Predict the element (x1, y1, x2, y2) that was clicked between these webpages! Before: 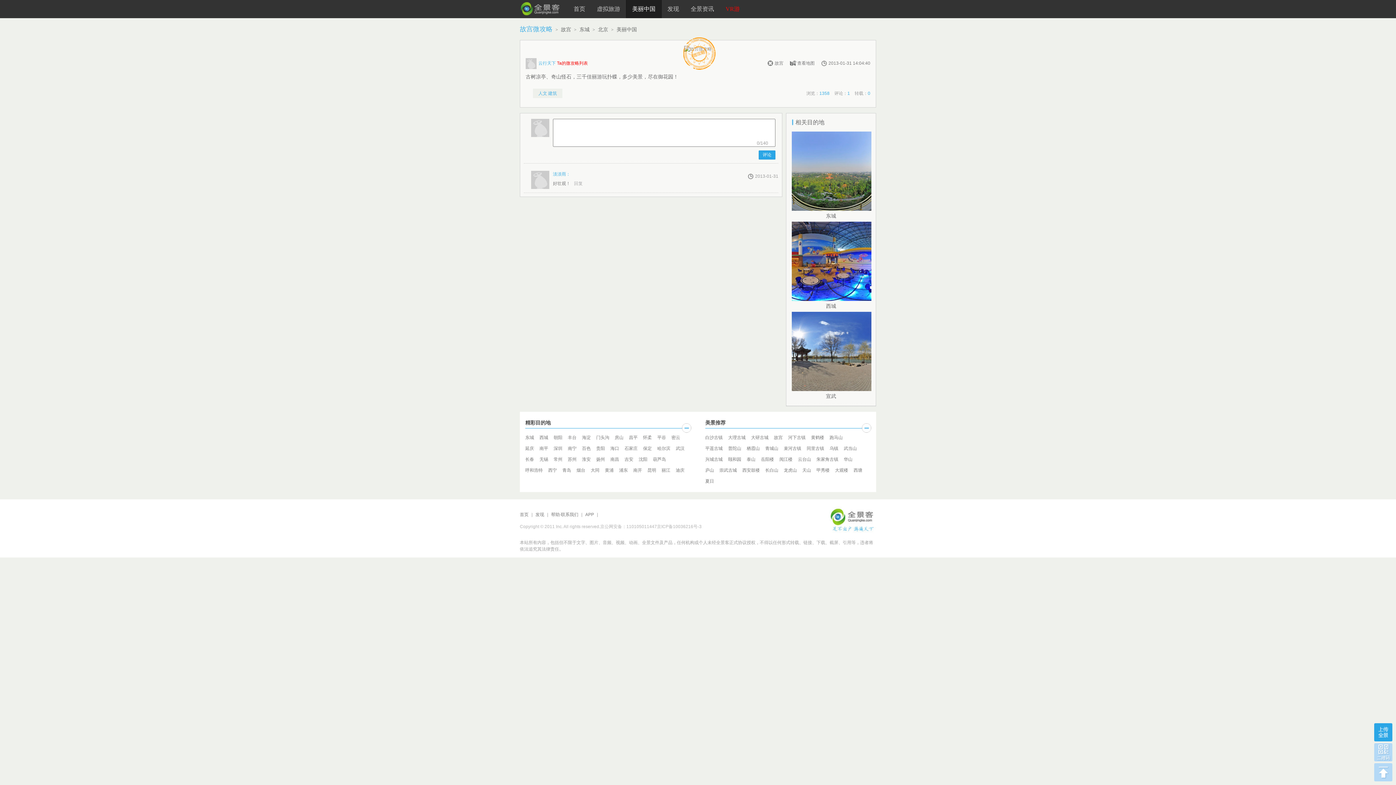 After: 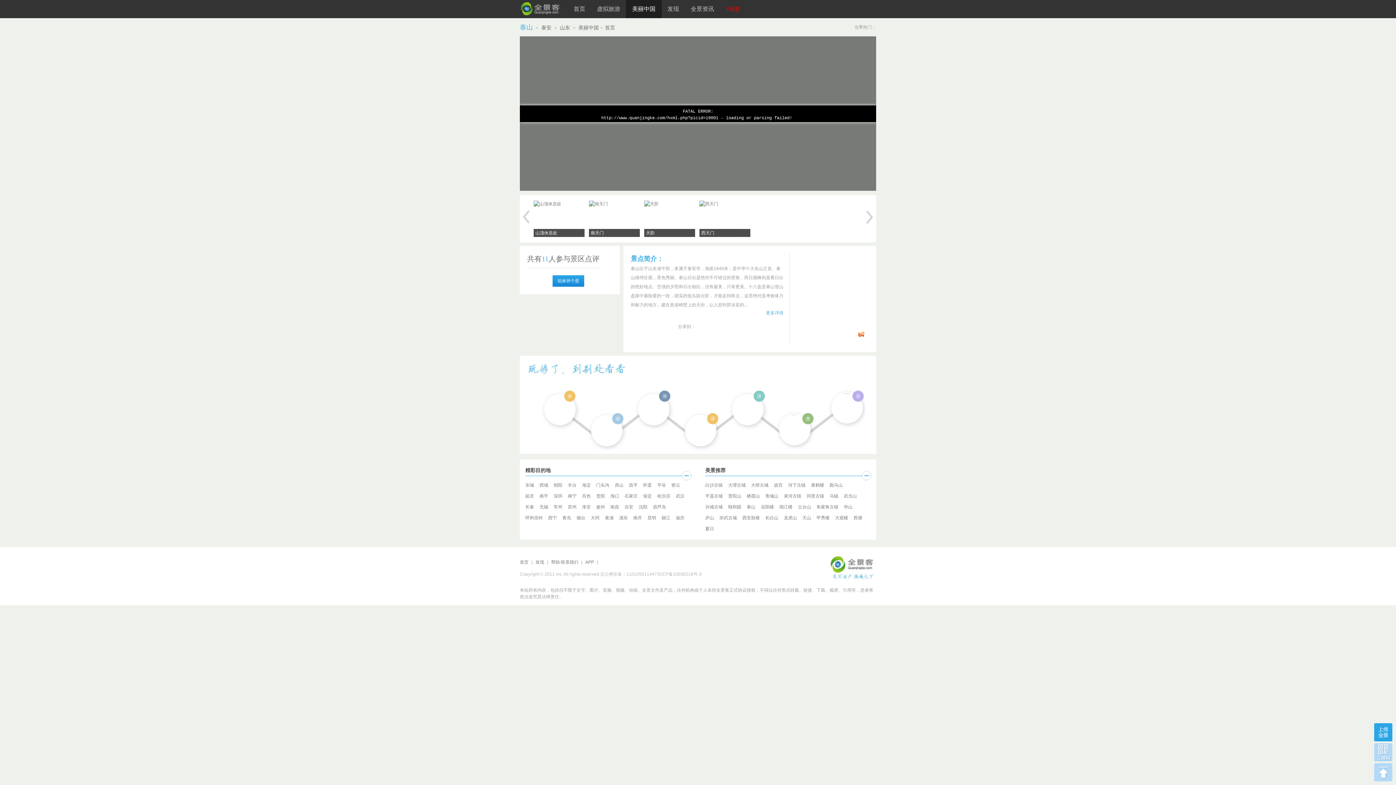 Action: bbox: (746, 454, 755, 465) label: 泰山